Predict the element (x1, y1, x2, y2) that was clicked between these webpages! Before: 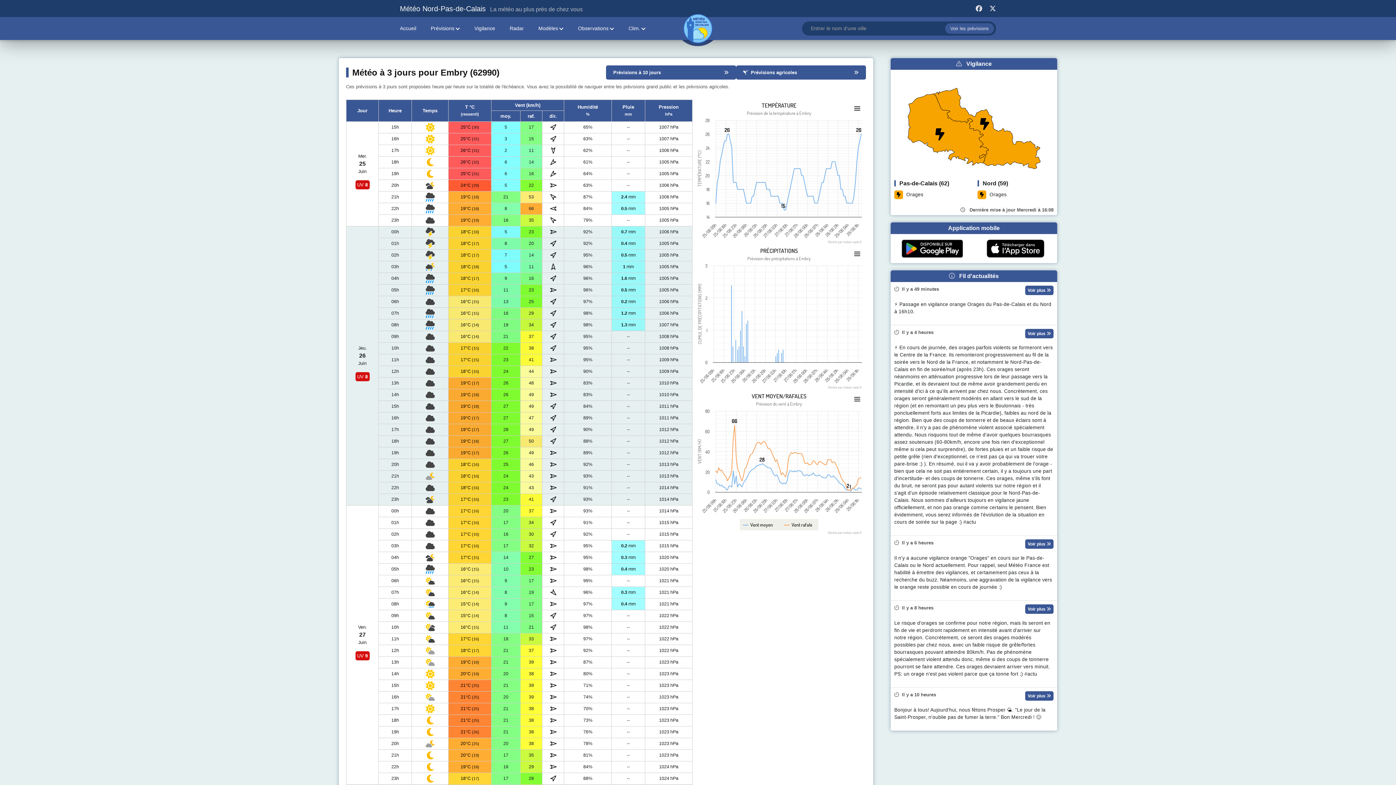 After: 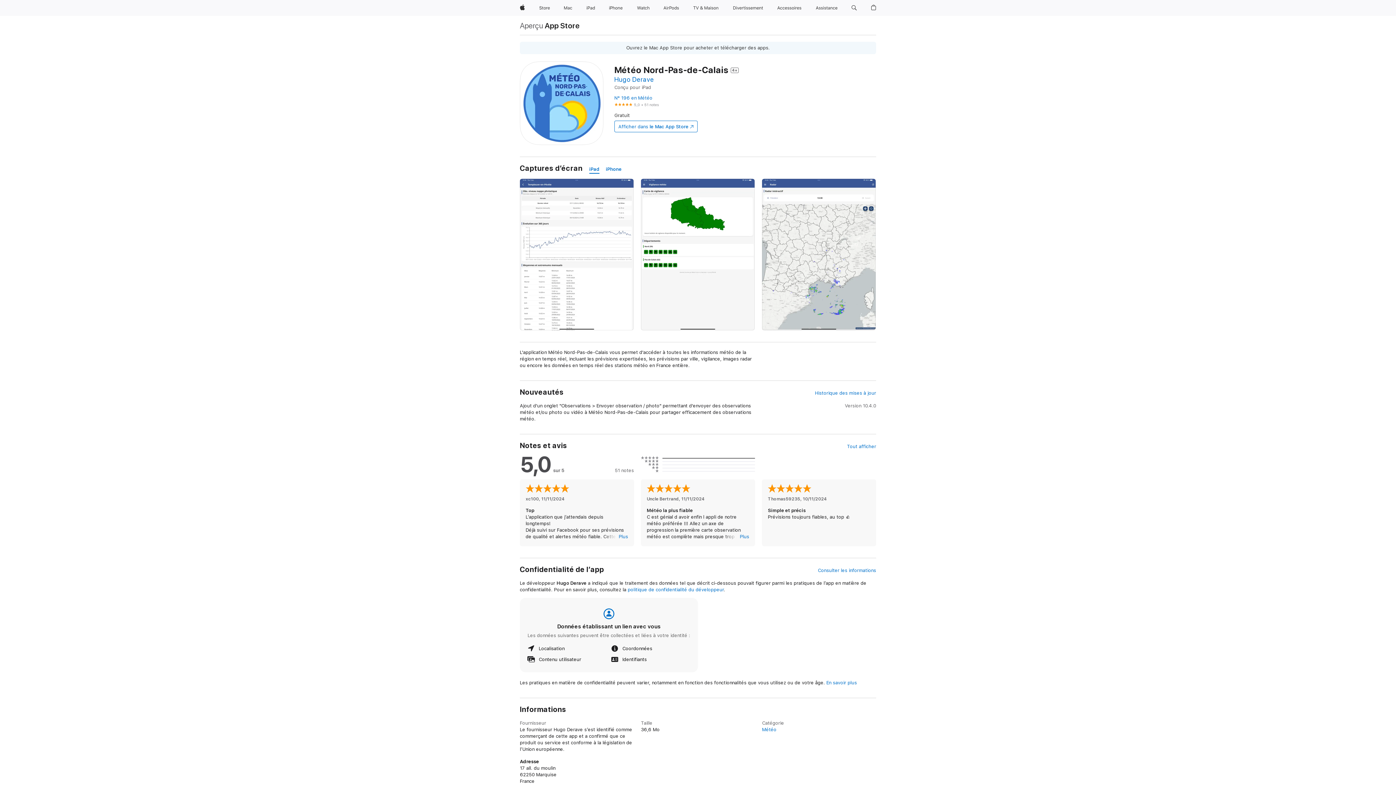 Action: bbox: (987, 239, 1044, 257)